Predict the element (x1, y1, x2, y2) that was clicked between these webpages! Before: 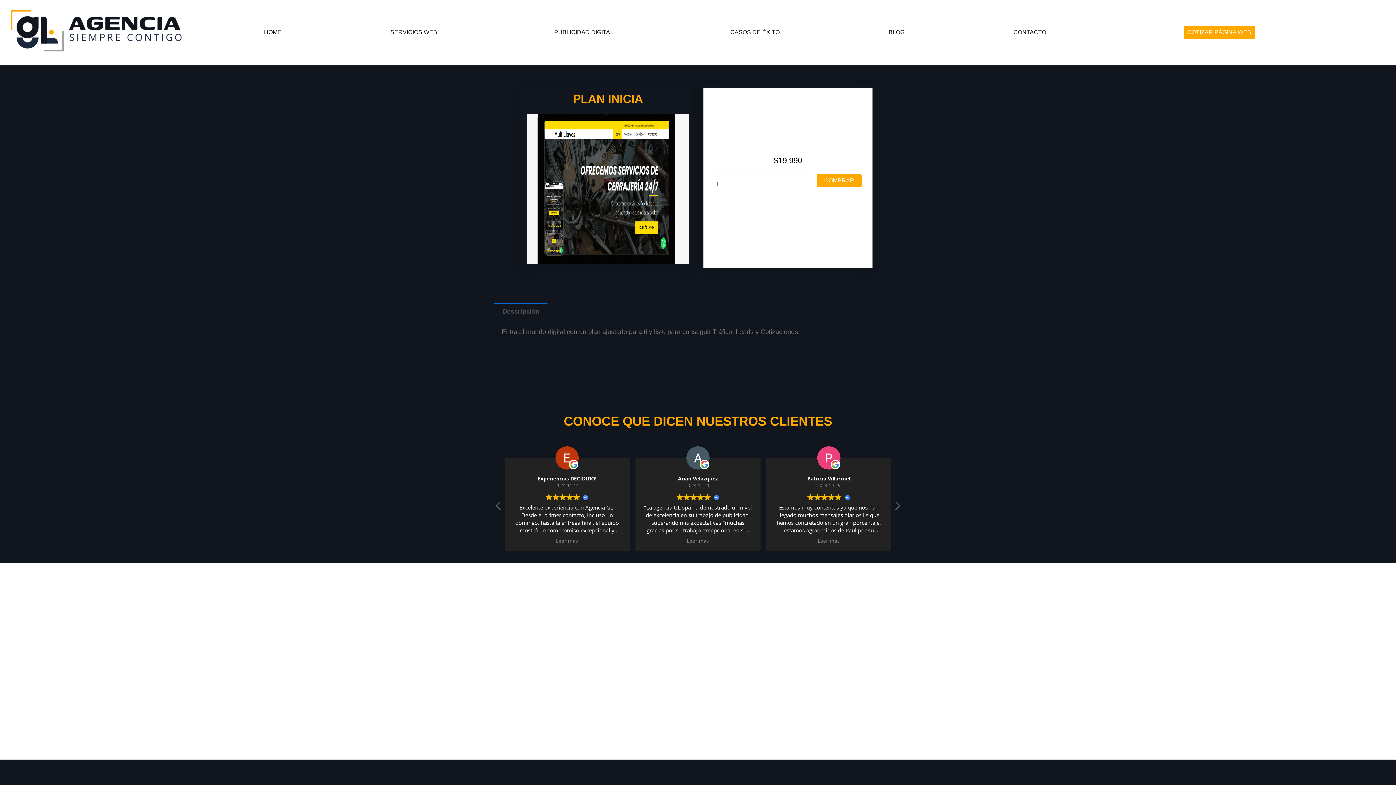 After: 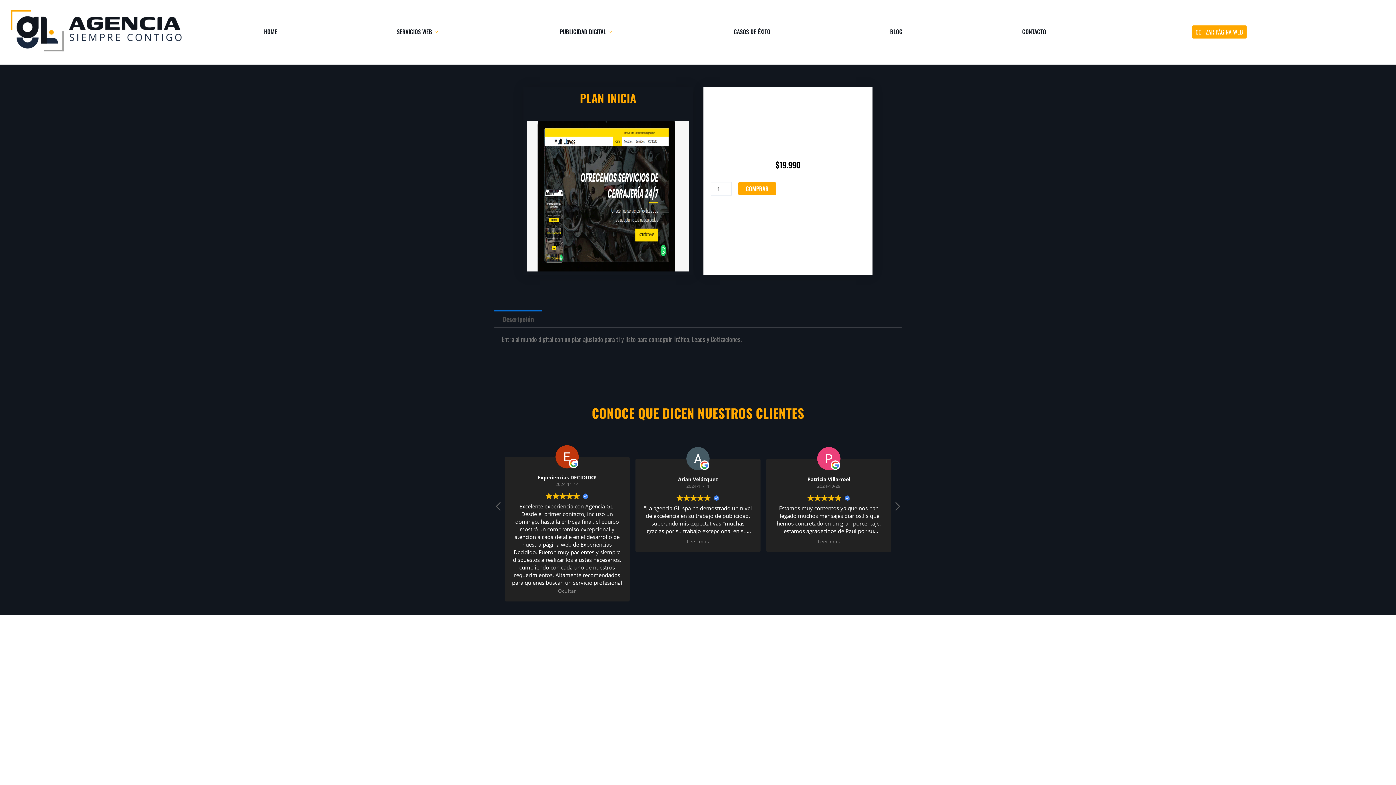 Action: label: Leer más bbox: (817, 537, 840, 544)